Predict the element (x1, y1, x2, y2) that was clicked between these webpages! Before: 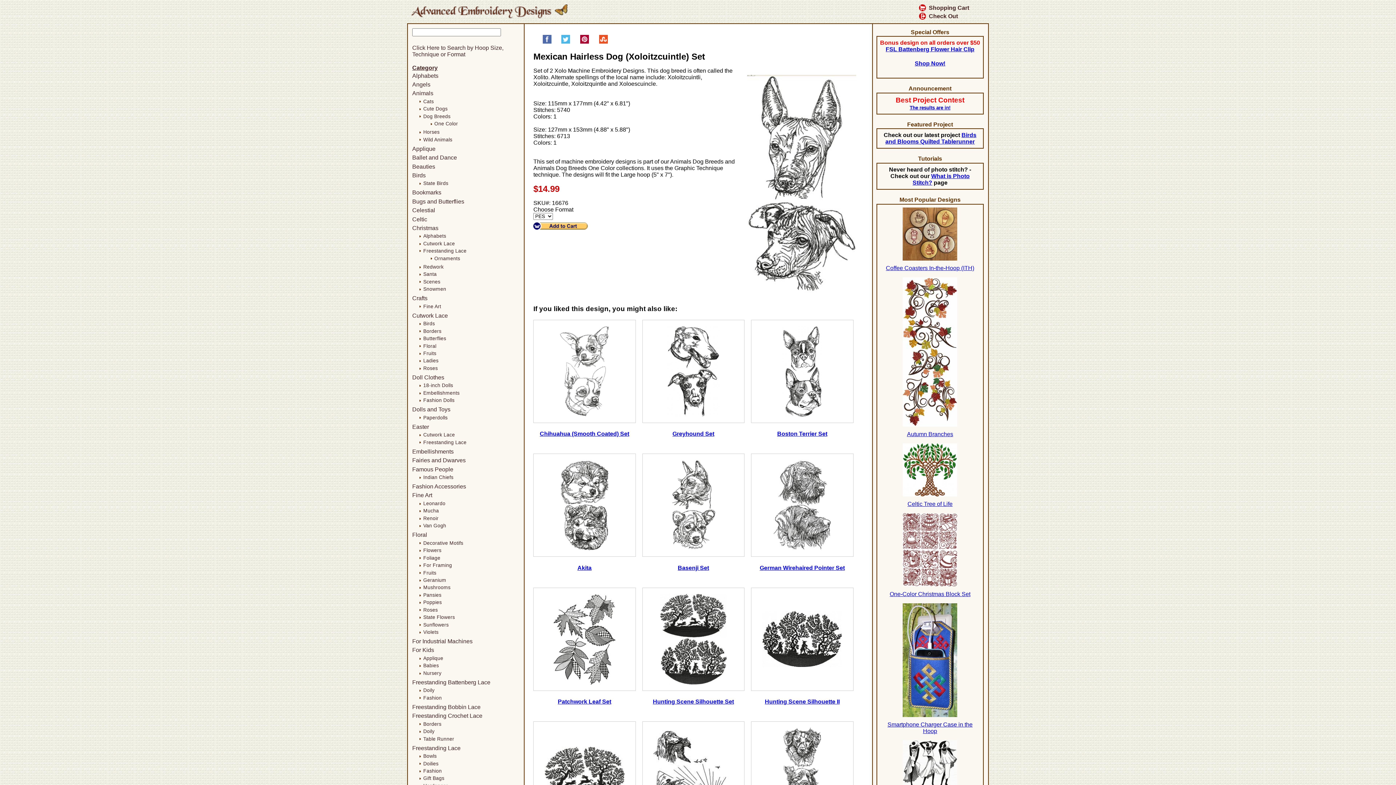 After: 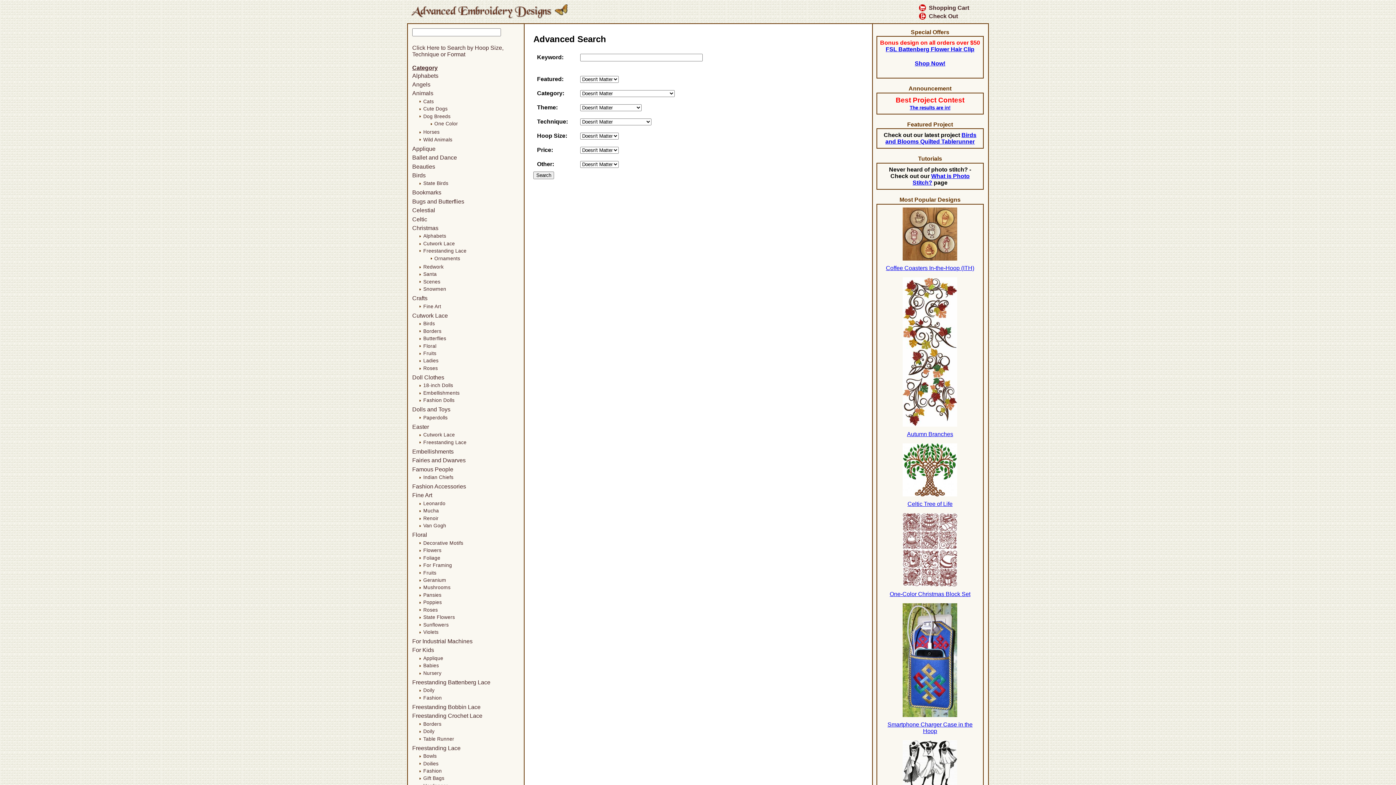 Action: label: Click Here to Search by Hoop Size, Technique or Format bbox: (412, 44, 503, 57)